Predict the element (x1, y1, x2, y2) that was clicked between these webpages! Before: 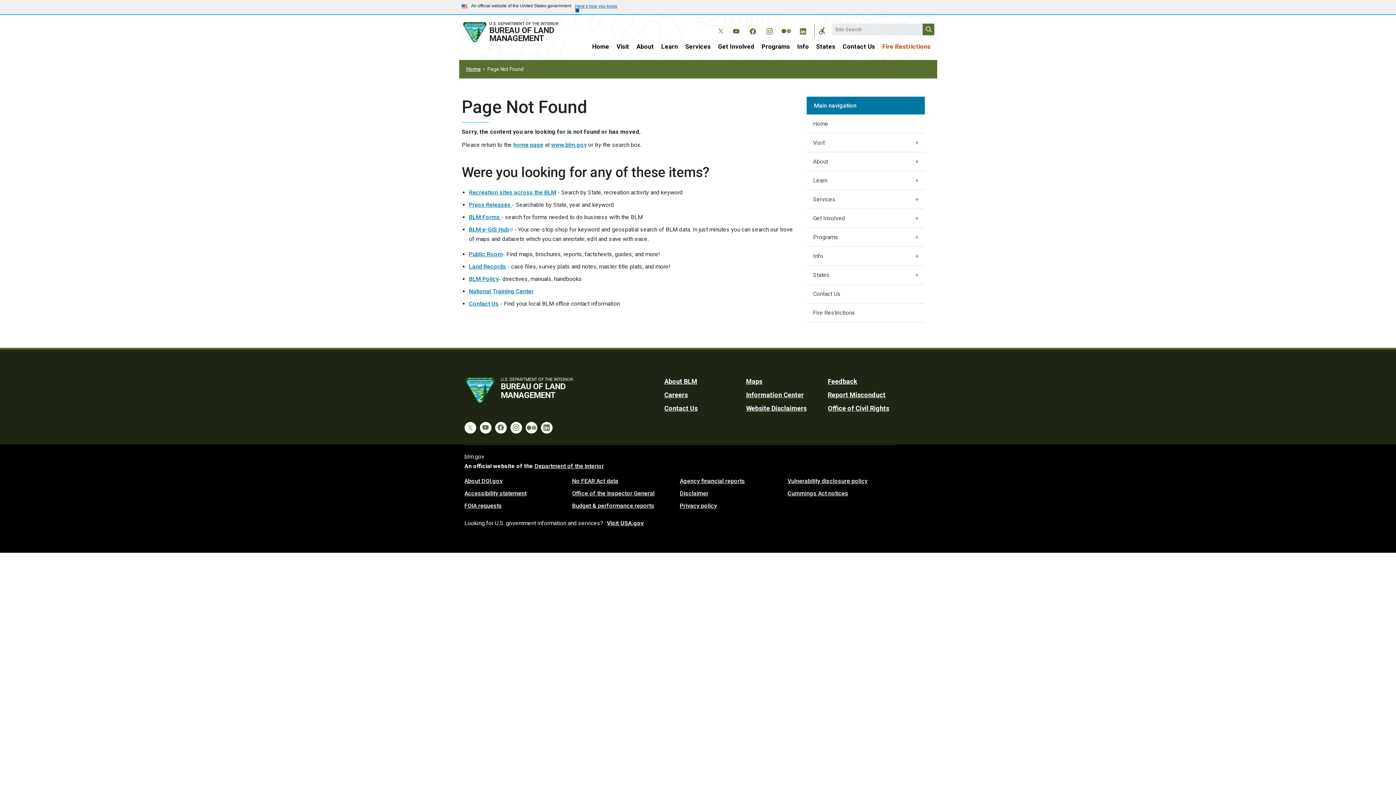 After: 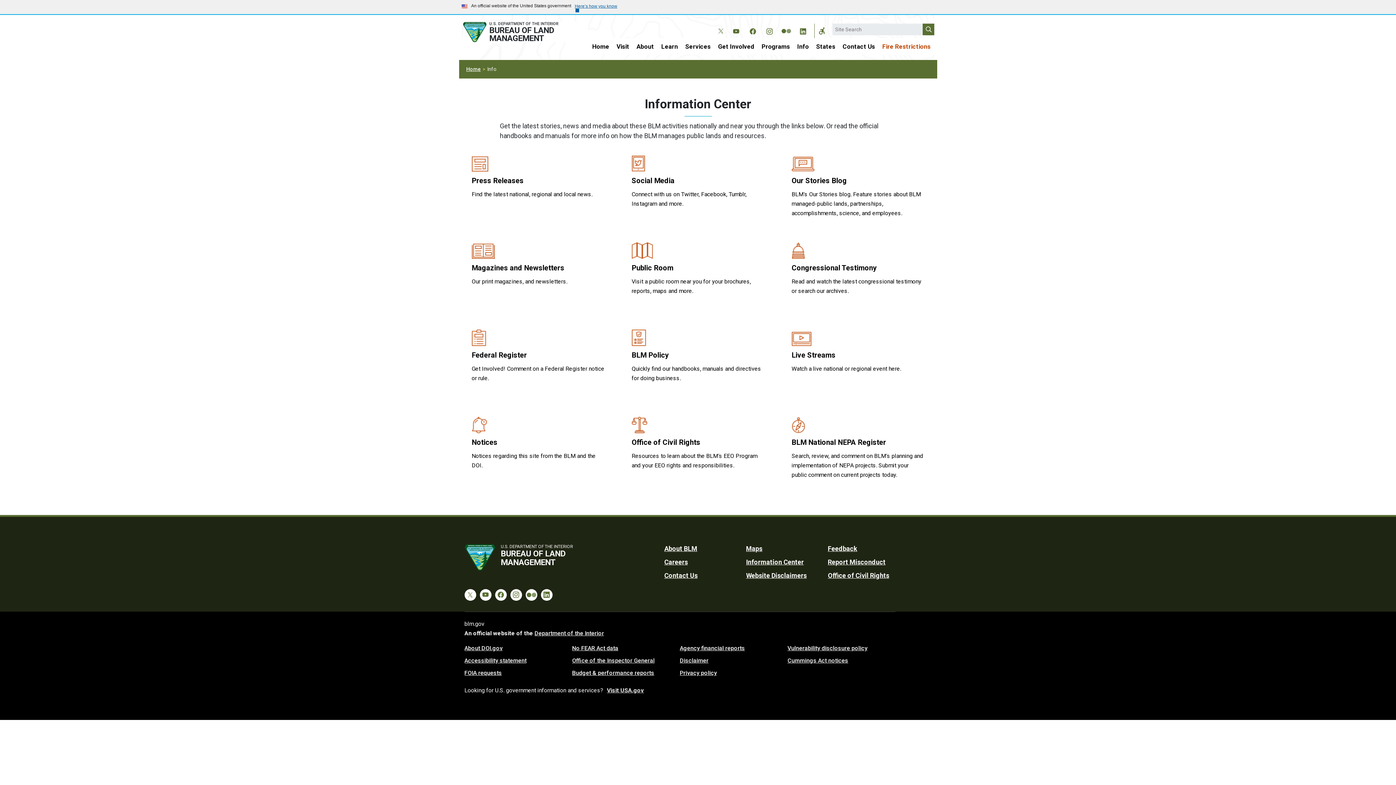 Action: bbox: (793, 38, 812, 54) label: Info